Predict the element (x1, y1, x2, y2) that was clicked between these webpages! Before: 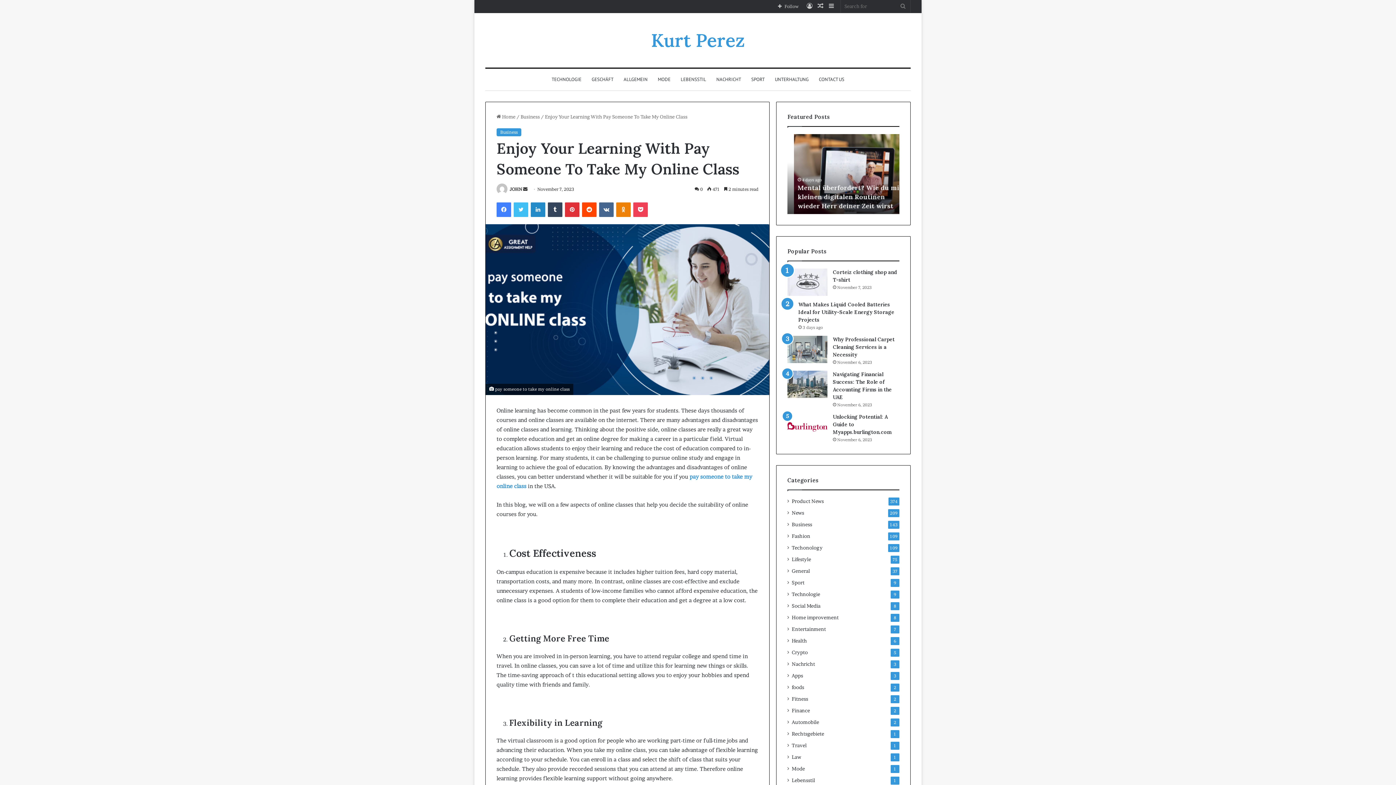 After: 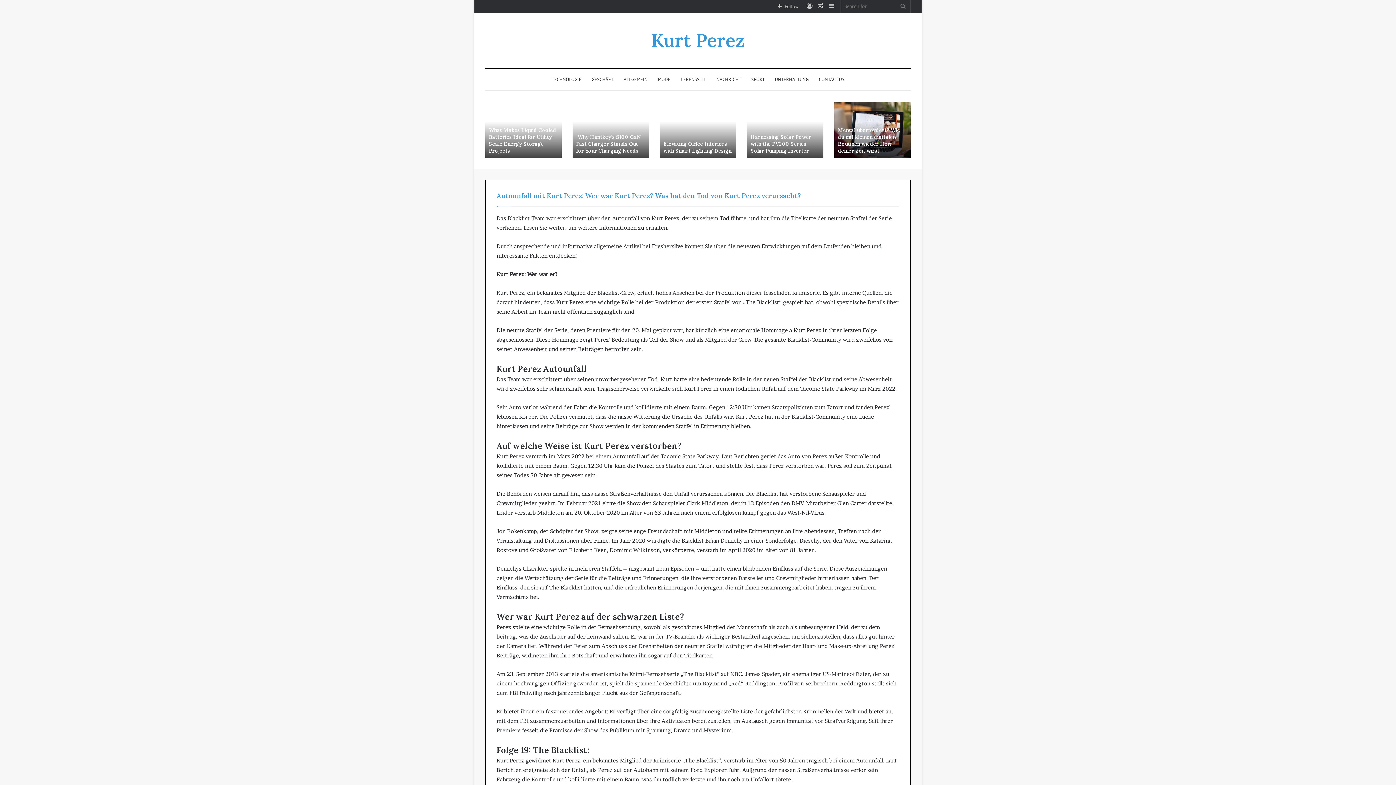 Action: label: Kurt Perez bbox: (651, 31, 745, 49)